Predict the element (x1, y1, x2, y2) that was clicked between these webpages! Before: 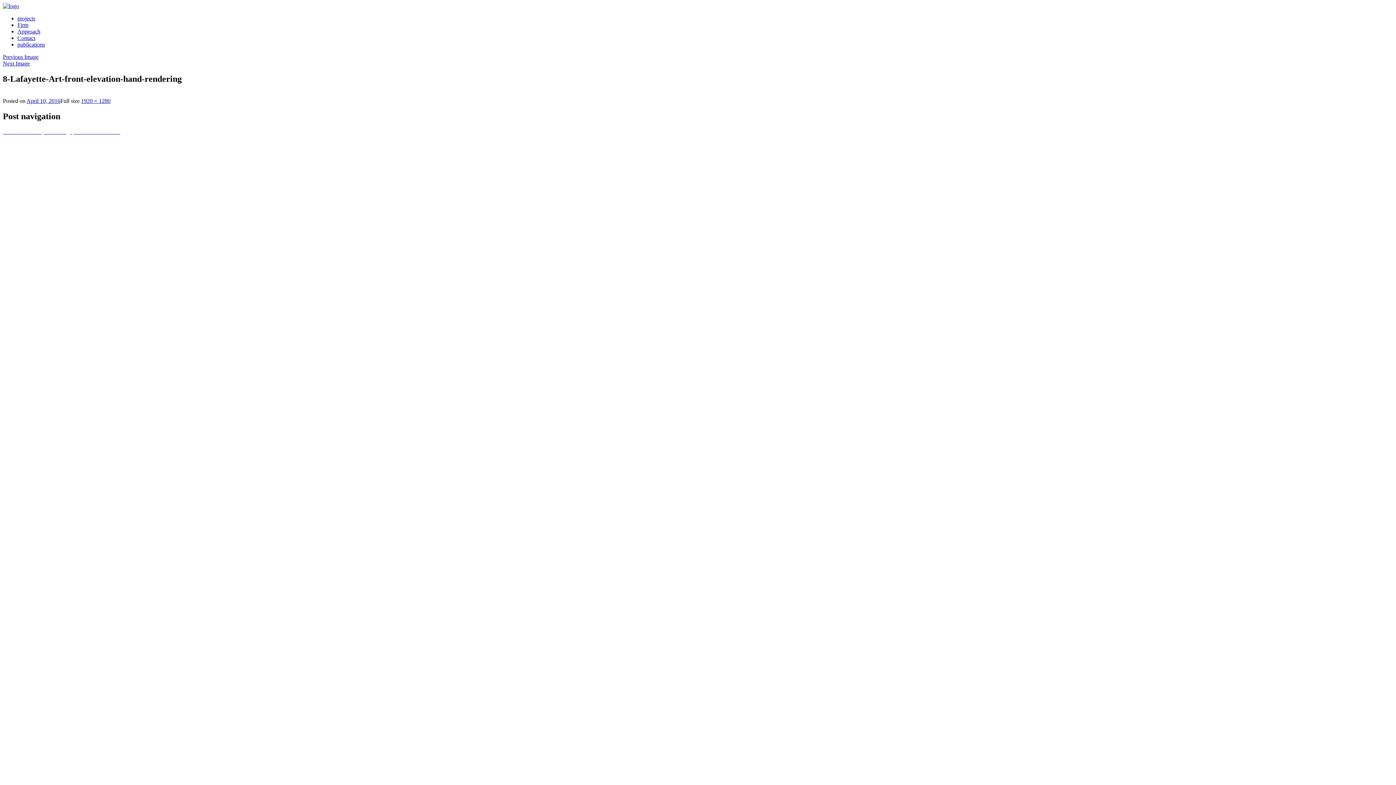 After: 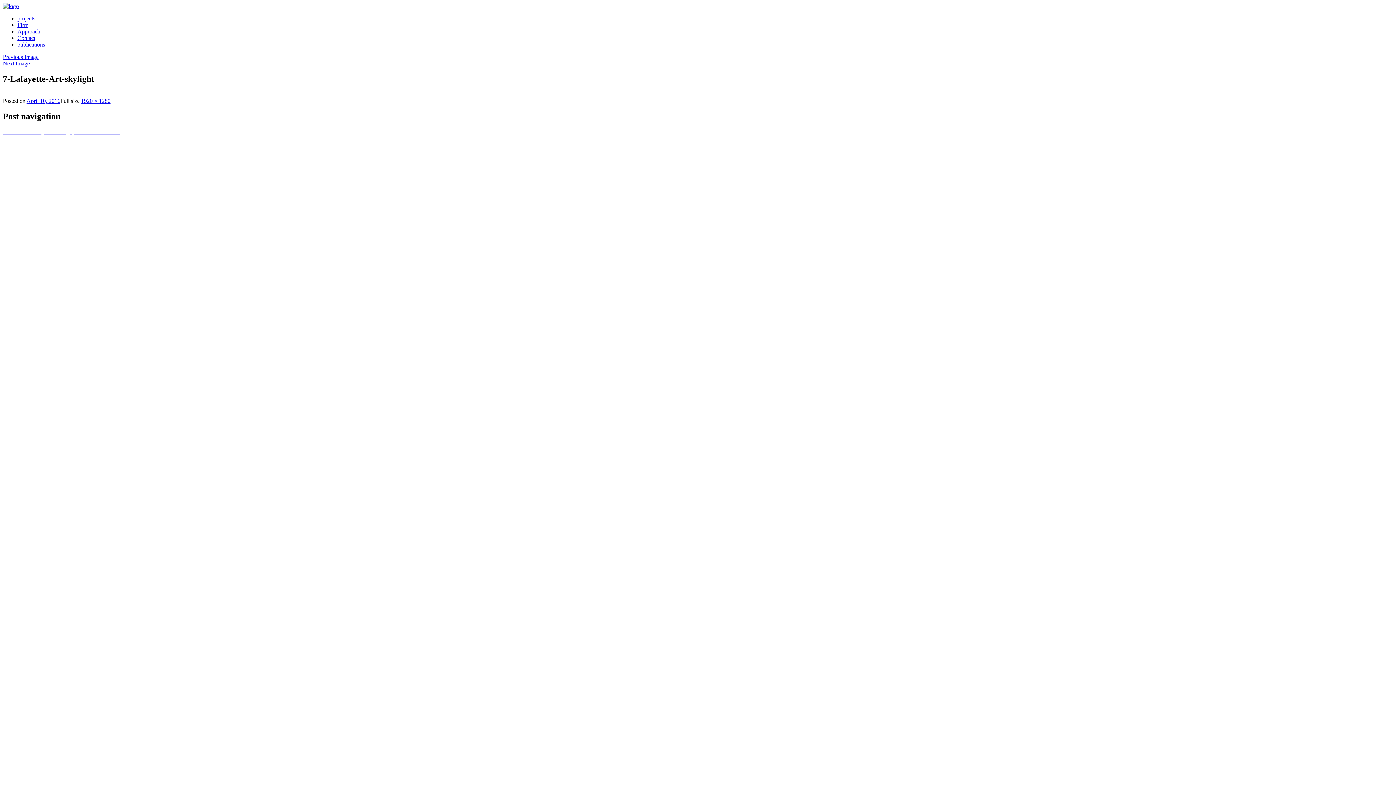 Action: label: Previous Image bbox: (2, 53, 38, 60)